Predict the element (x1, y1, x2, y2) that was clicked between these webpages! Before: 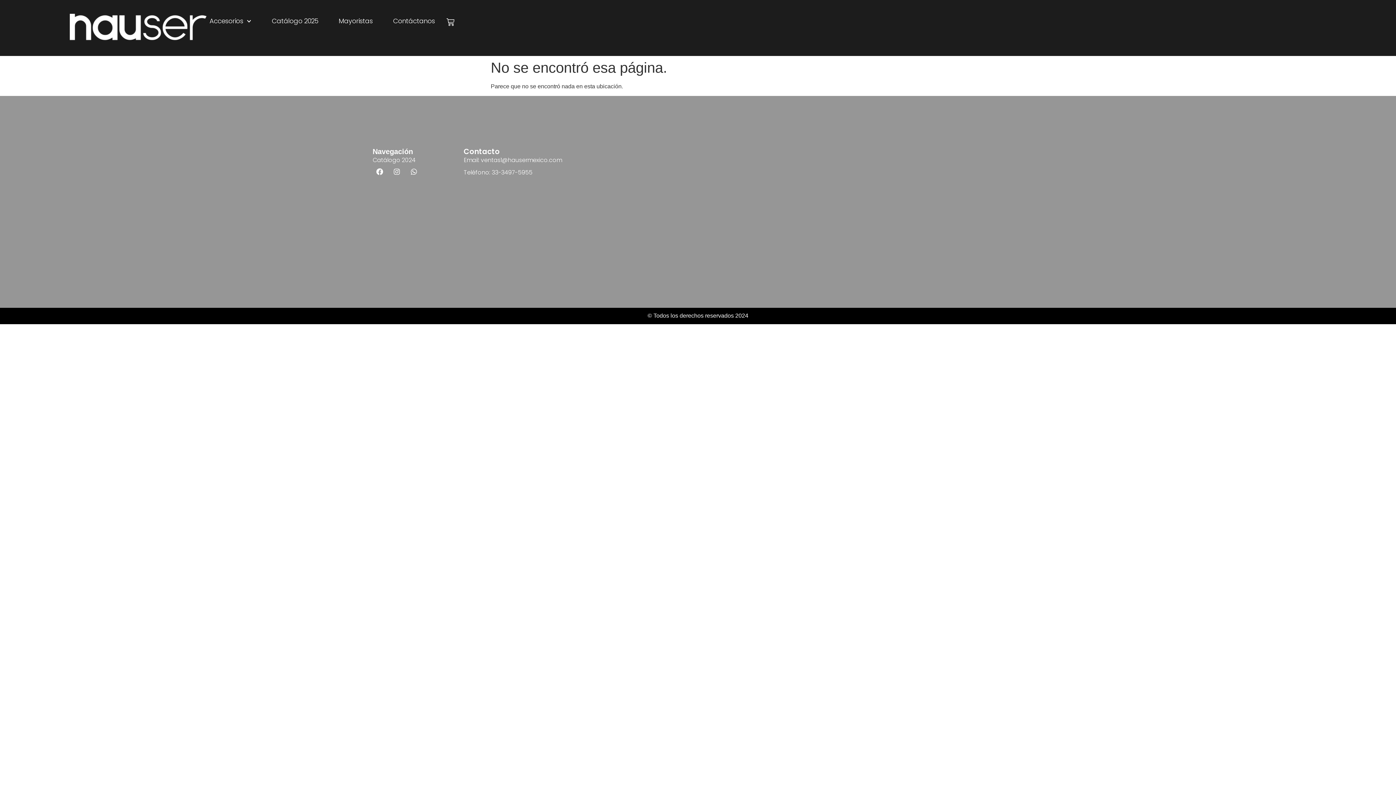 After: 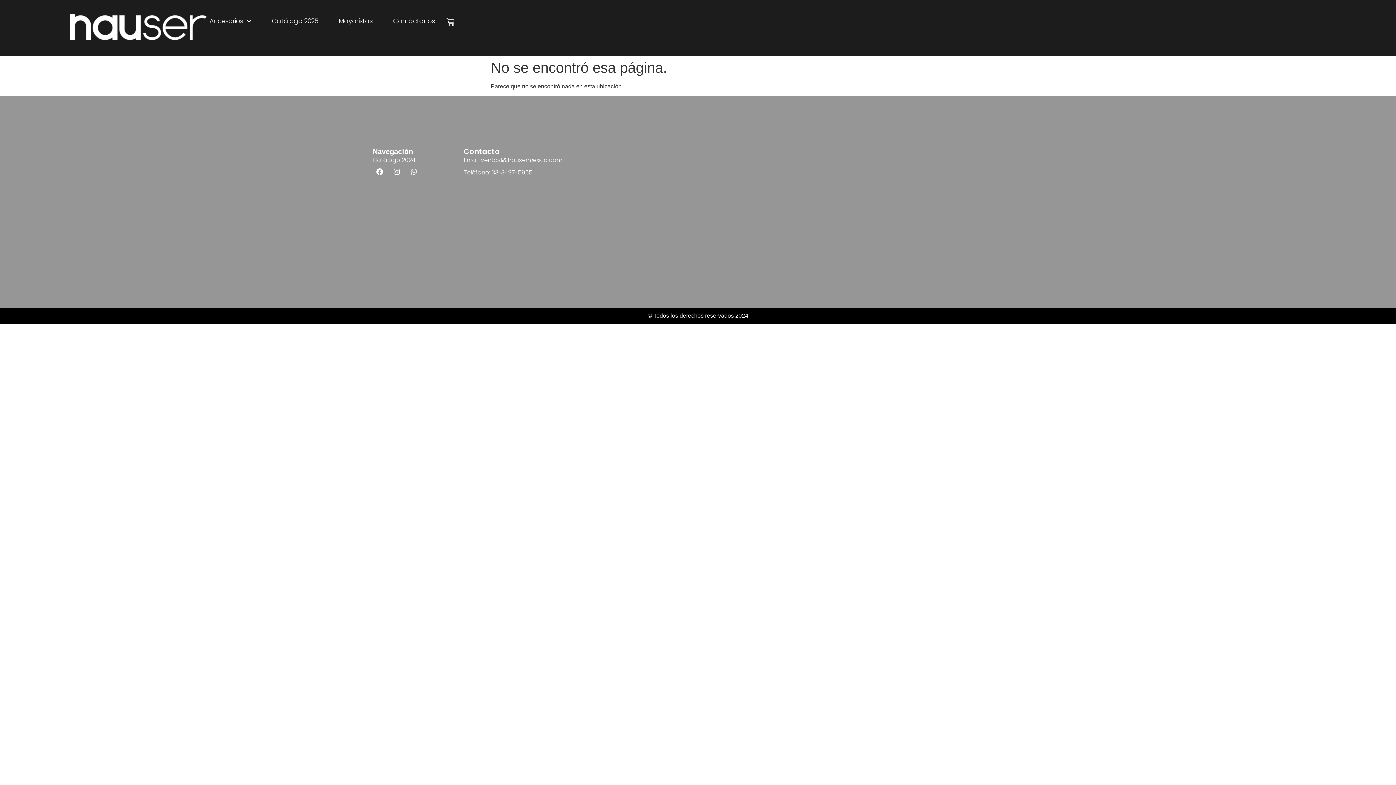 Action: label: Whatsapp bbox: (406, 164, 420, 178)